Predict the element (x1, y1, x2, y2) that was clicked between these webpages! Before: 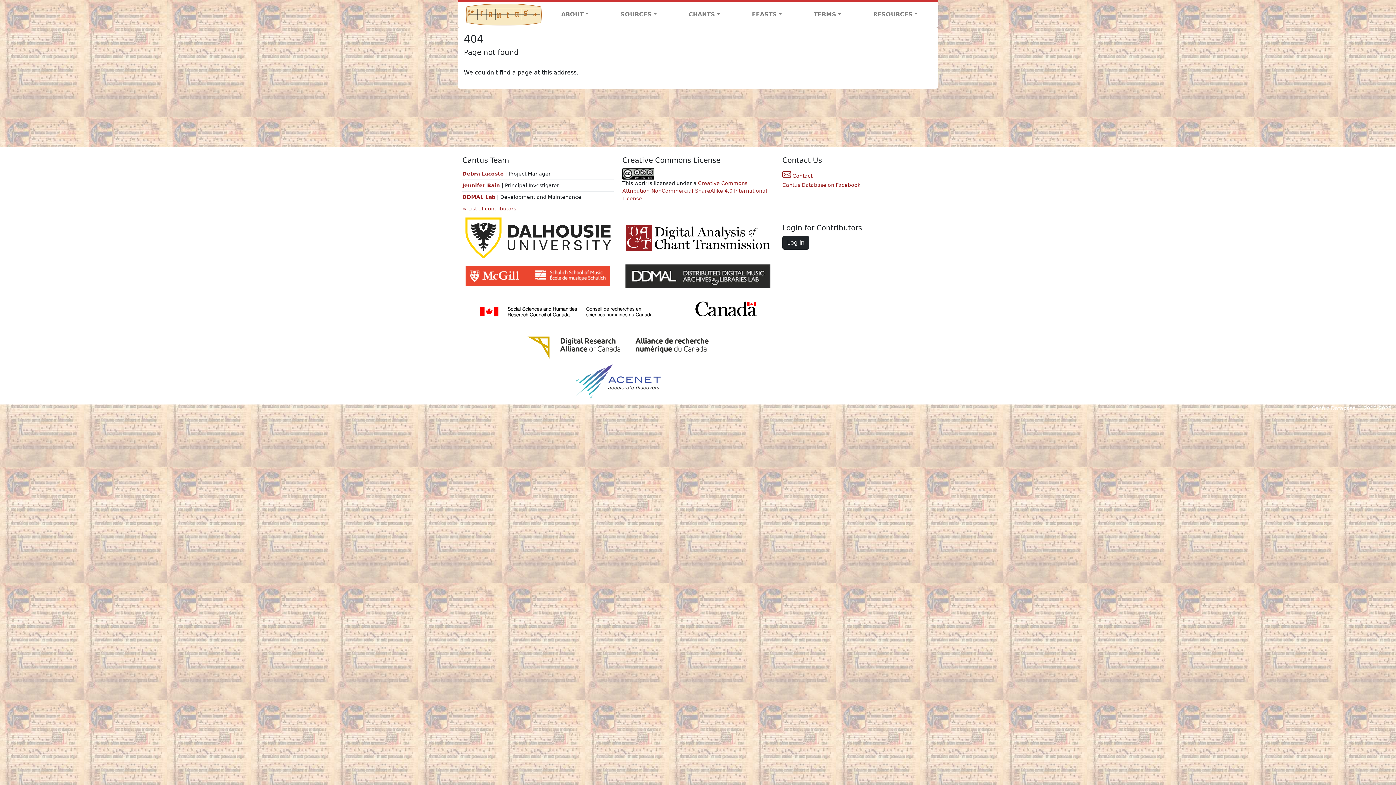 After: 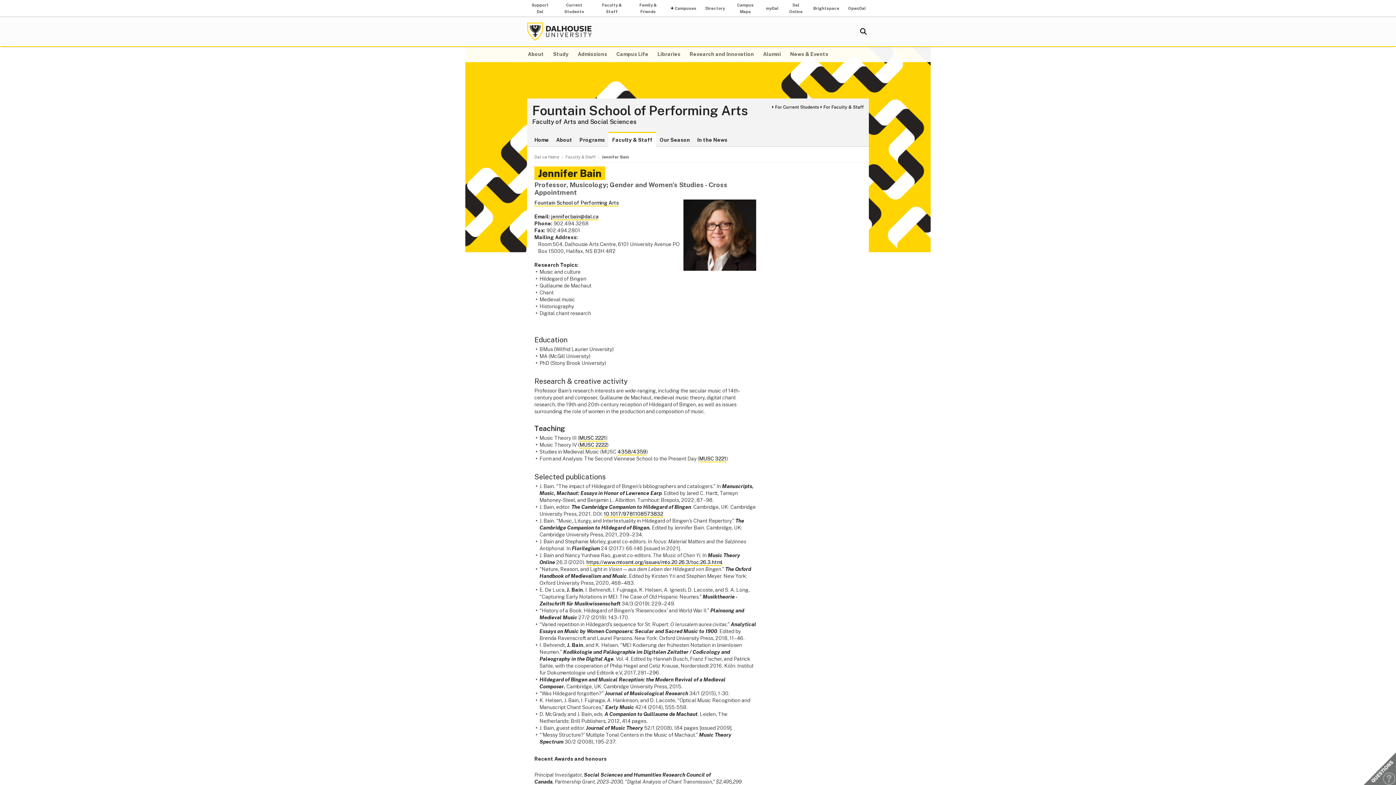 Action: label: Jennifer Bain  bbox: (462, 182, 501, 188)